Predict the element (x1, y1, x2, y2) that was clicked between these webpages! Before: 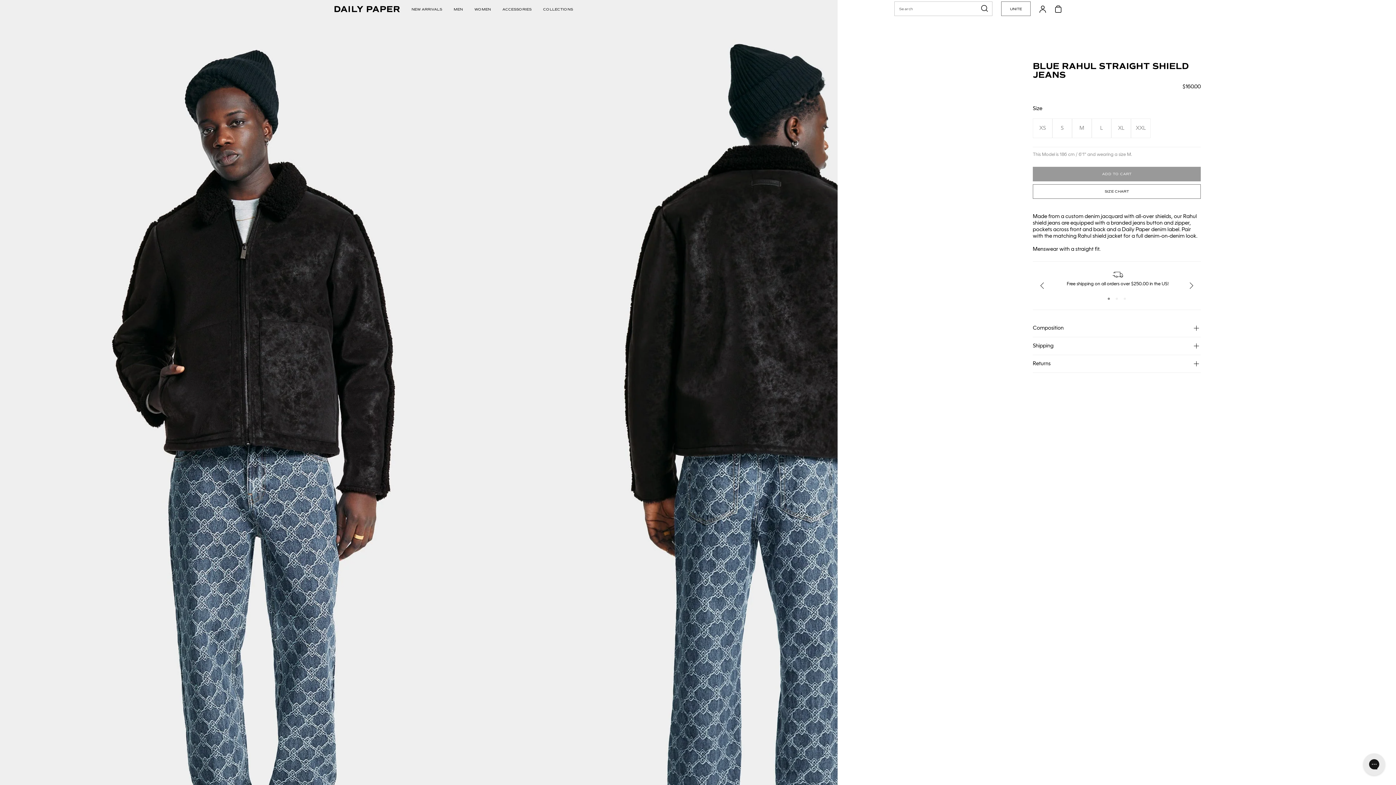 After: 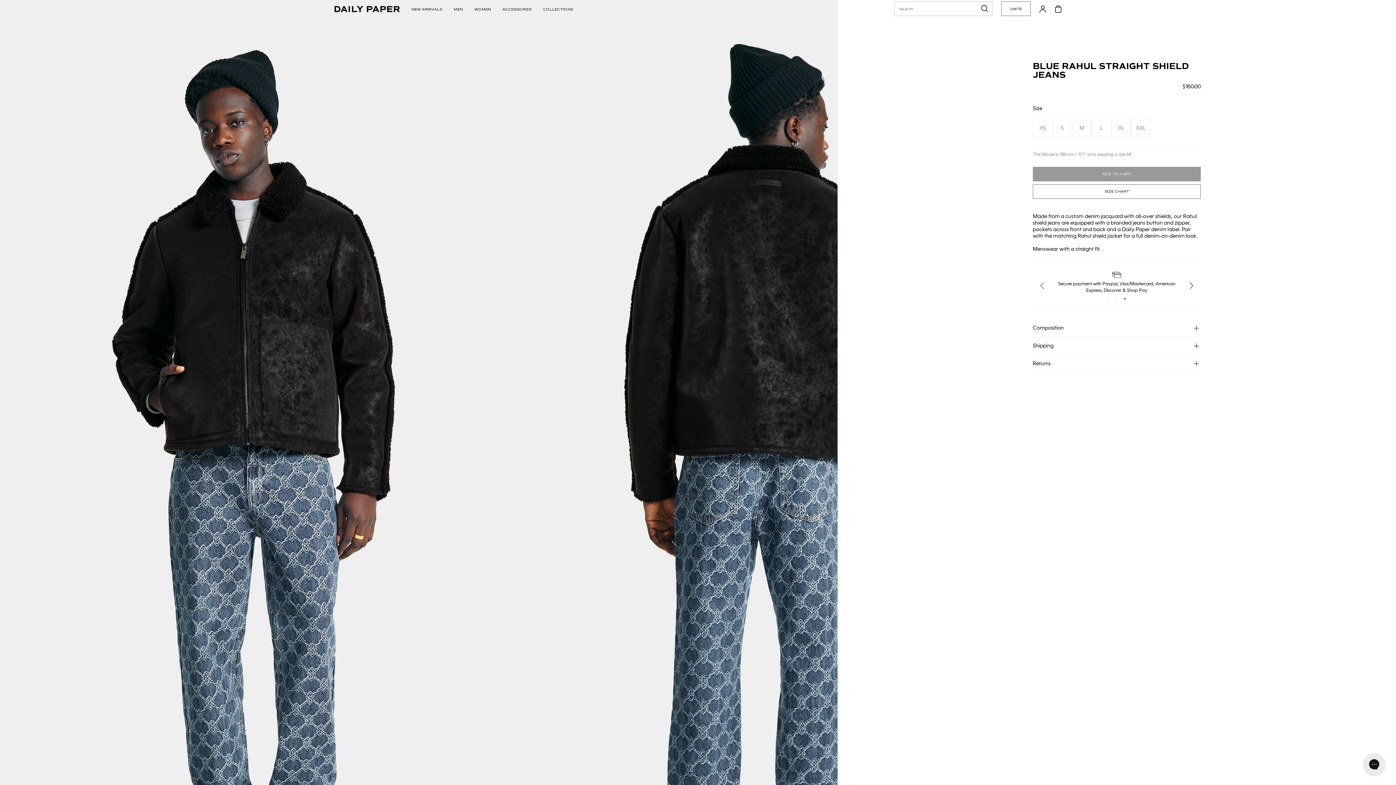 Action: bbox: (1038, 282, 1046, 289) label: Previous